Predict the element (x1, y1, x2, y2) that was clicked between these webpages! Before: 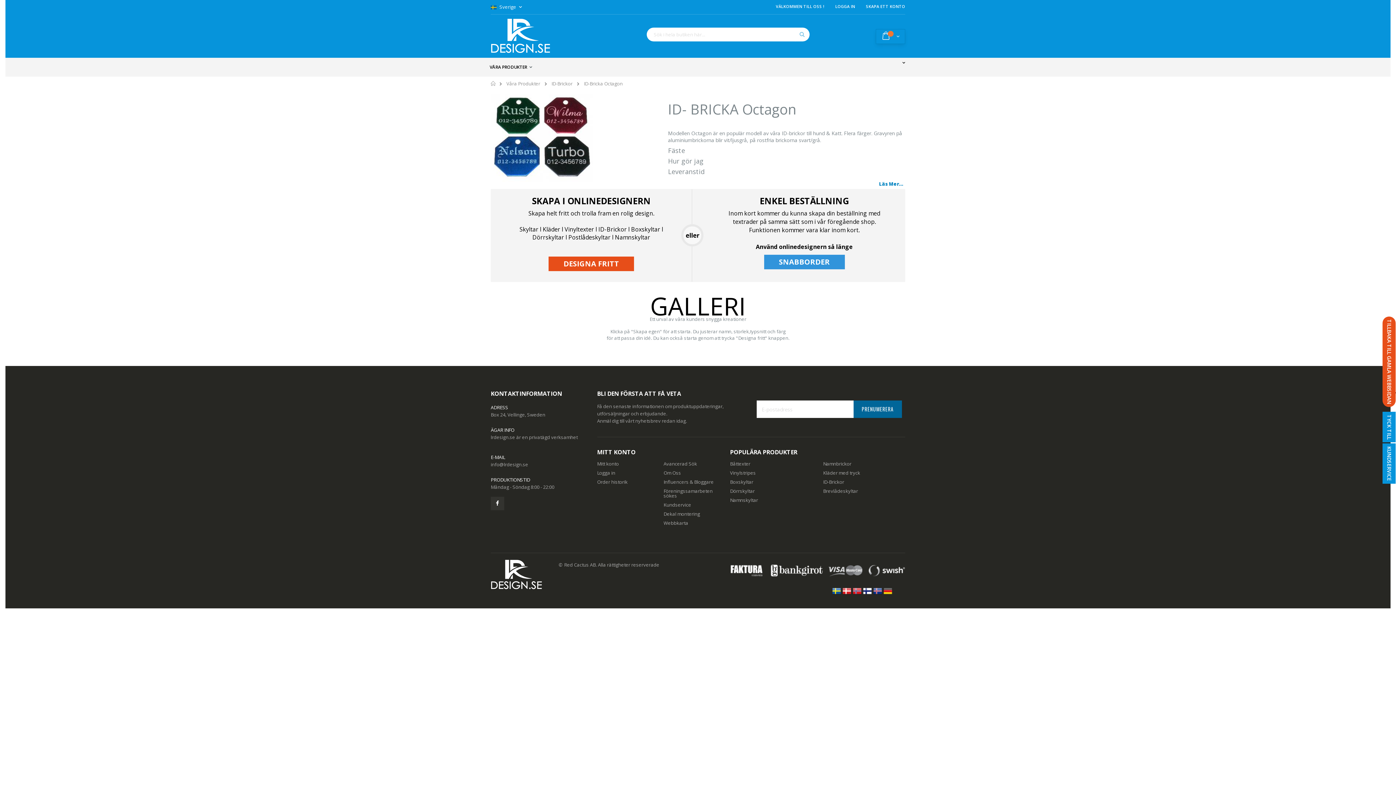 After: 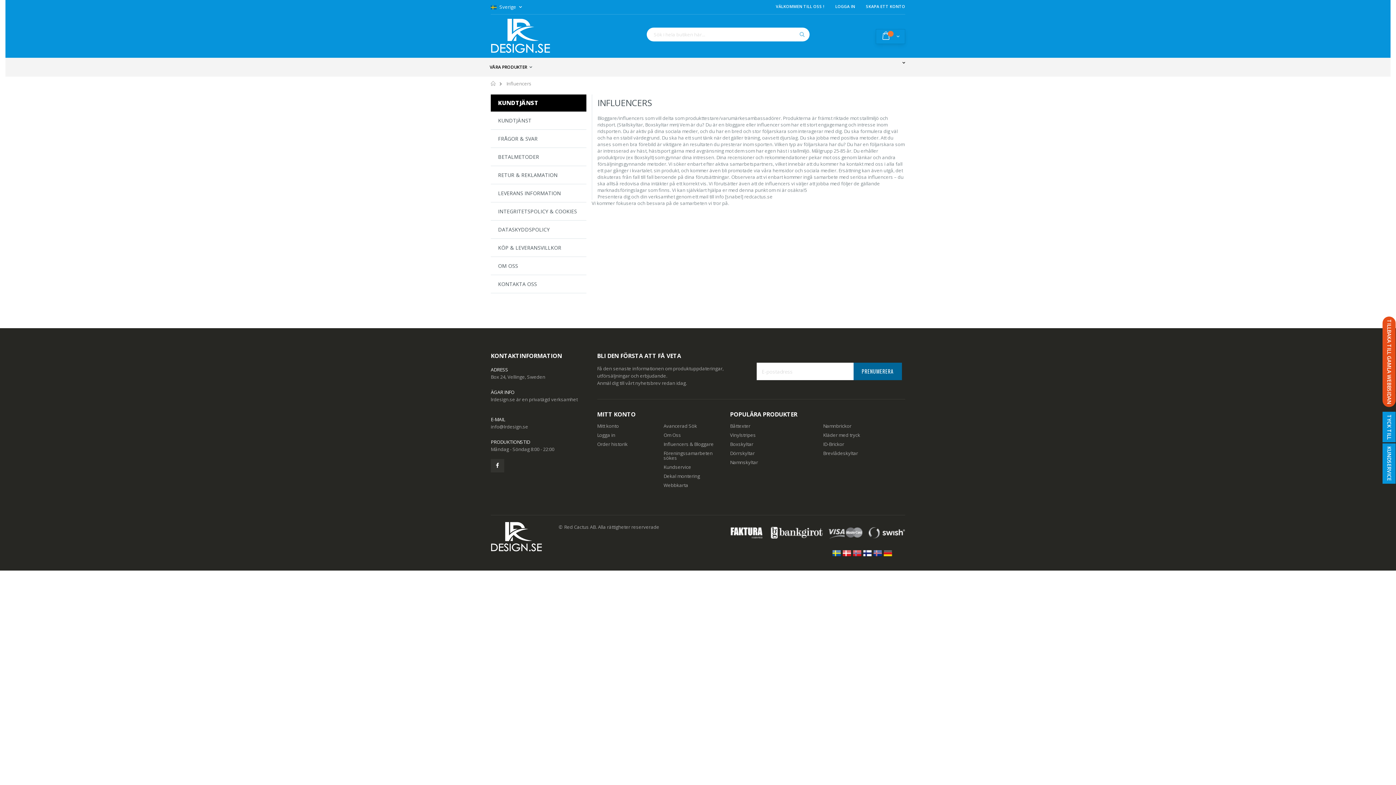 Action: label: Influencers & Bloggare bbox: (663, 478, 713, 485)